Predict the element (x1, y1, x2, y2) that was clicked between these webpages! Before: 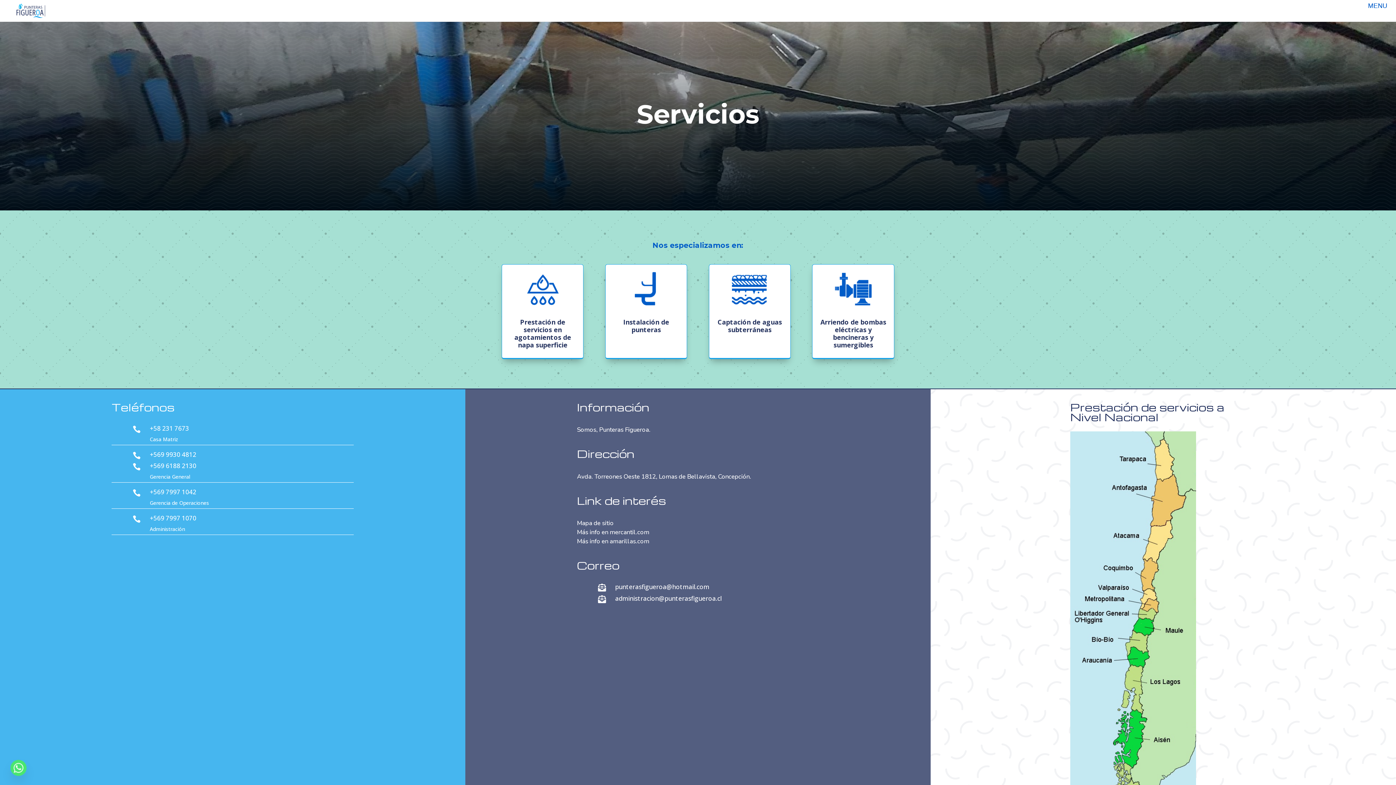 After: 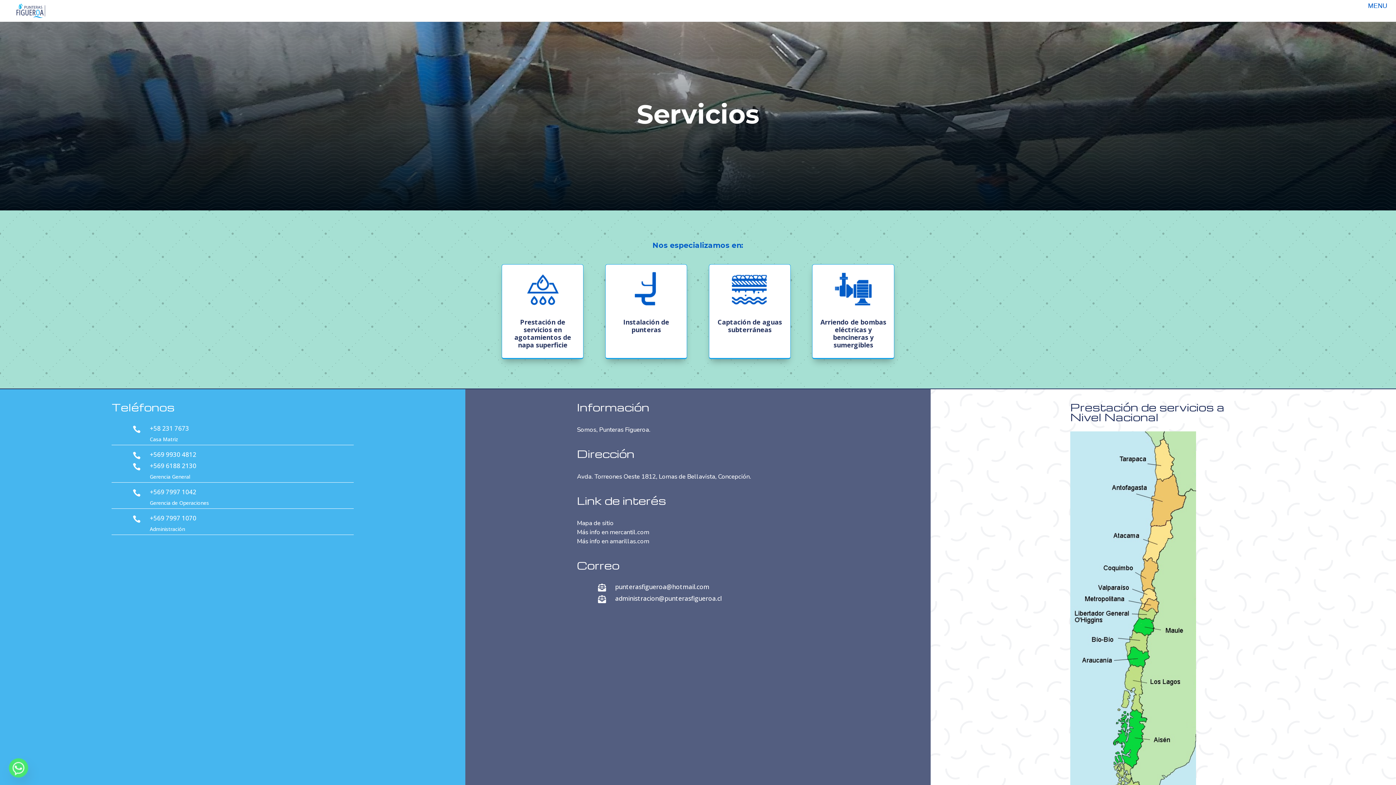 Action: label:  bbox: (132, 463, 144, 471)